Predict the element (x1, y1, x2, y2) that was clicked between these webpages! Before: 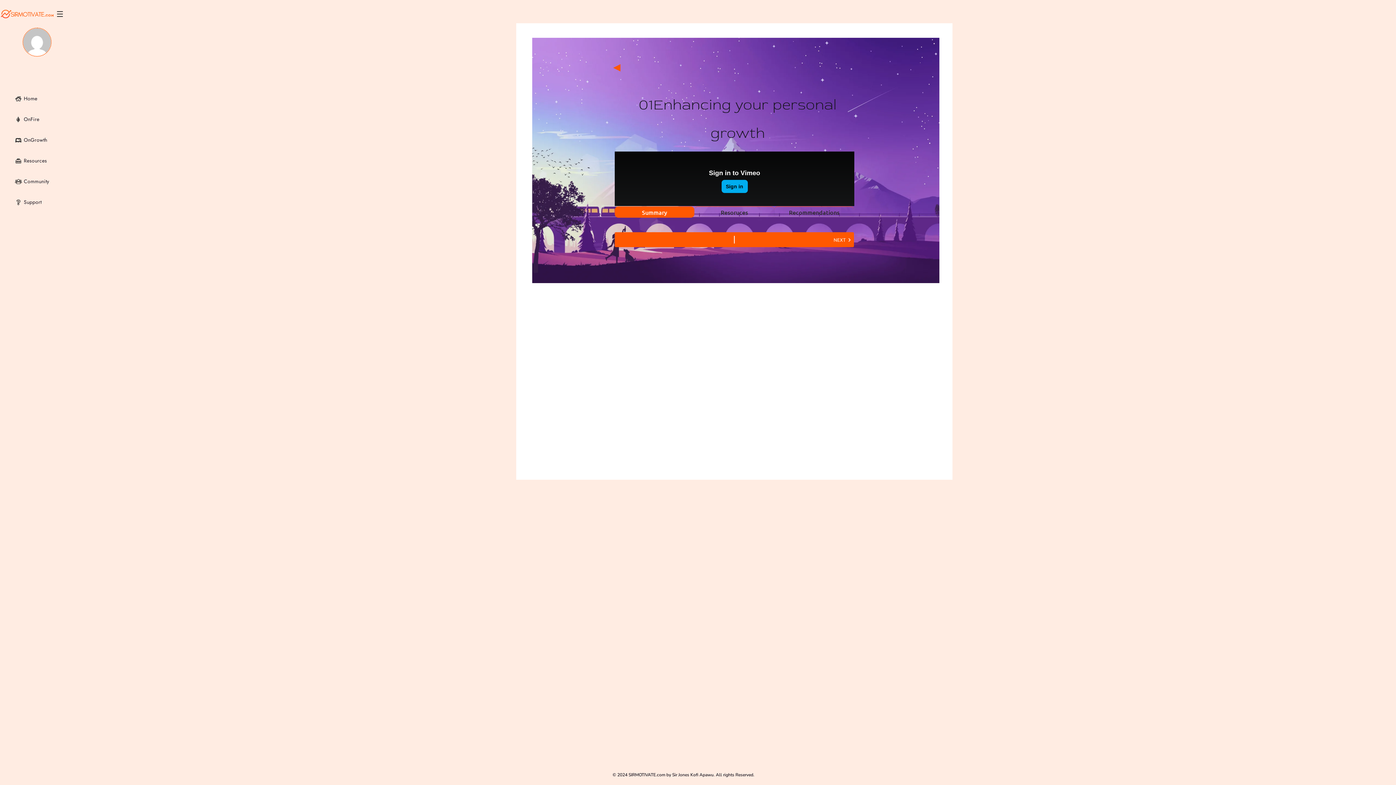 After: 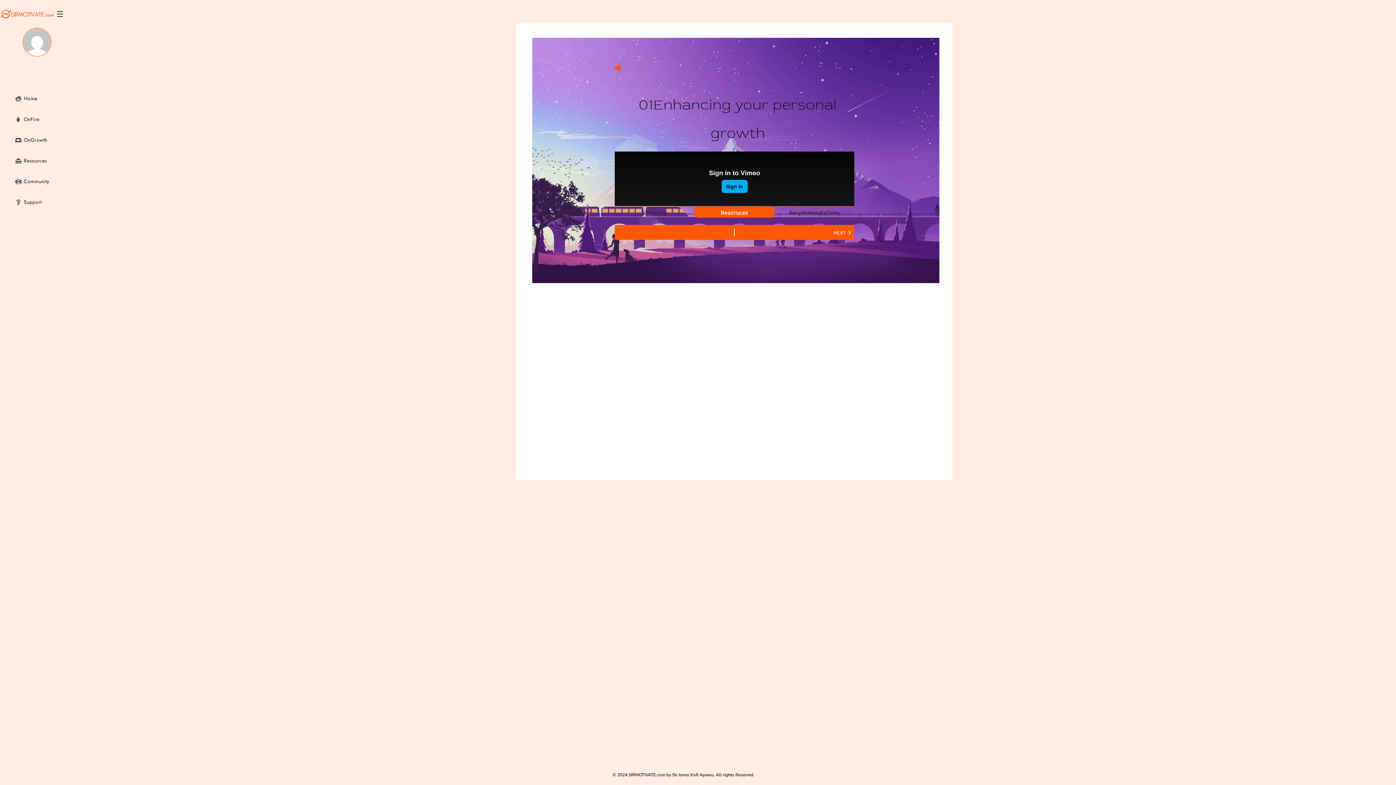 Action: label: Resoruces bbox: (694, 206, 774, 217)